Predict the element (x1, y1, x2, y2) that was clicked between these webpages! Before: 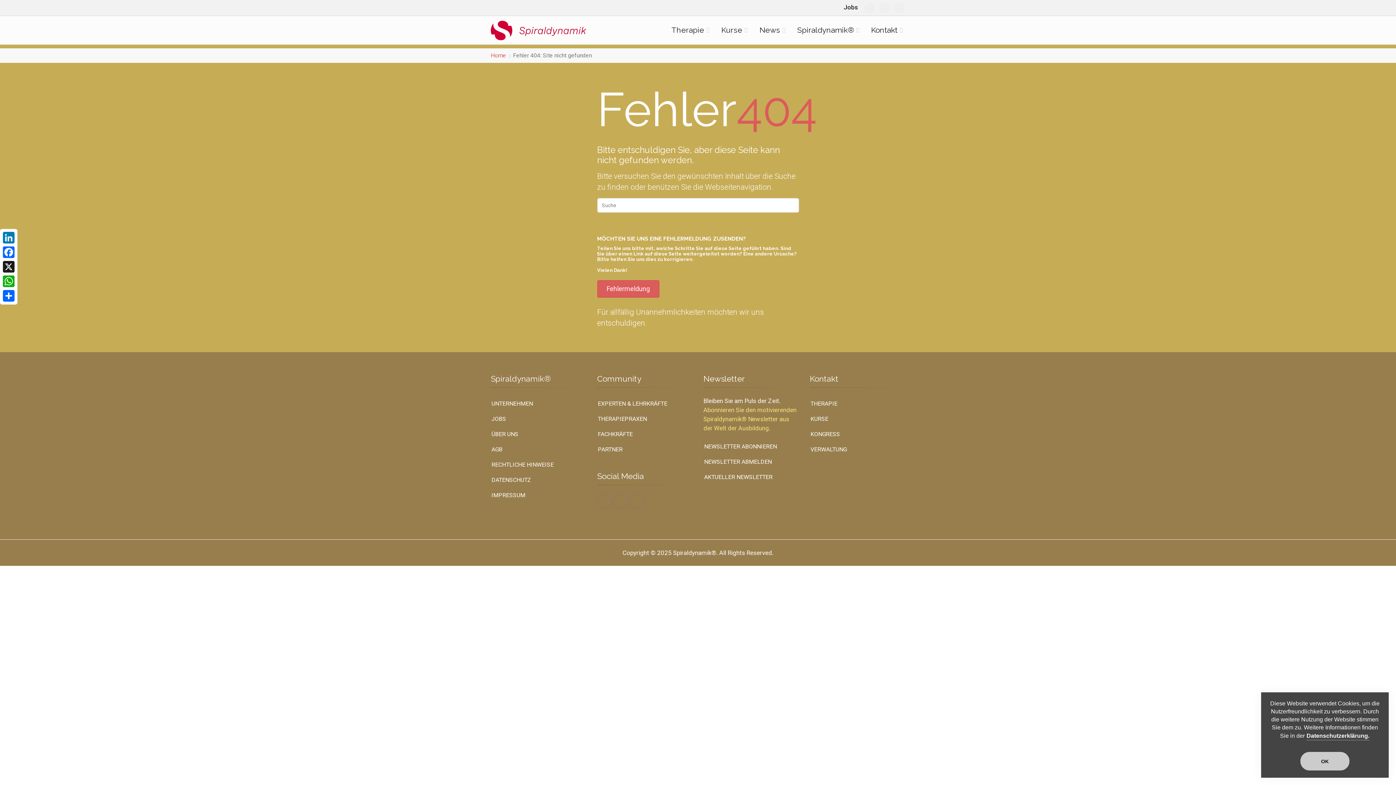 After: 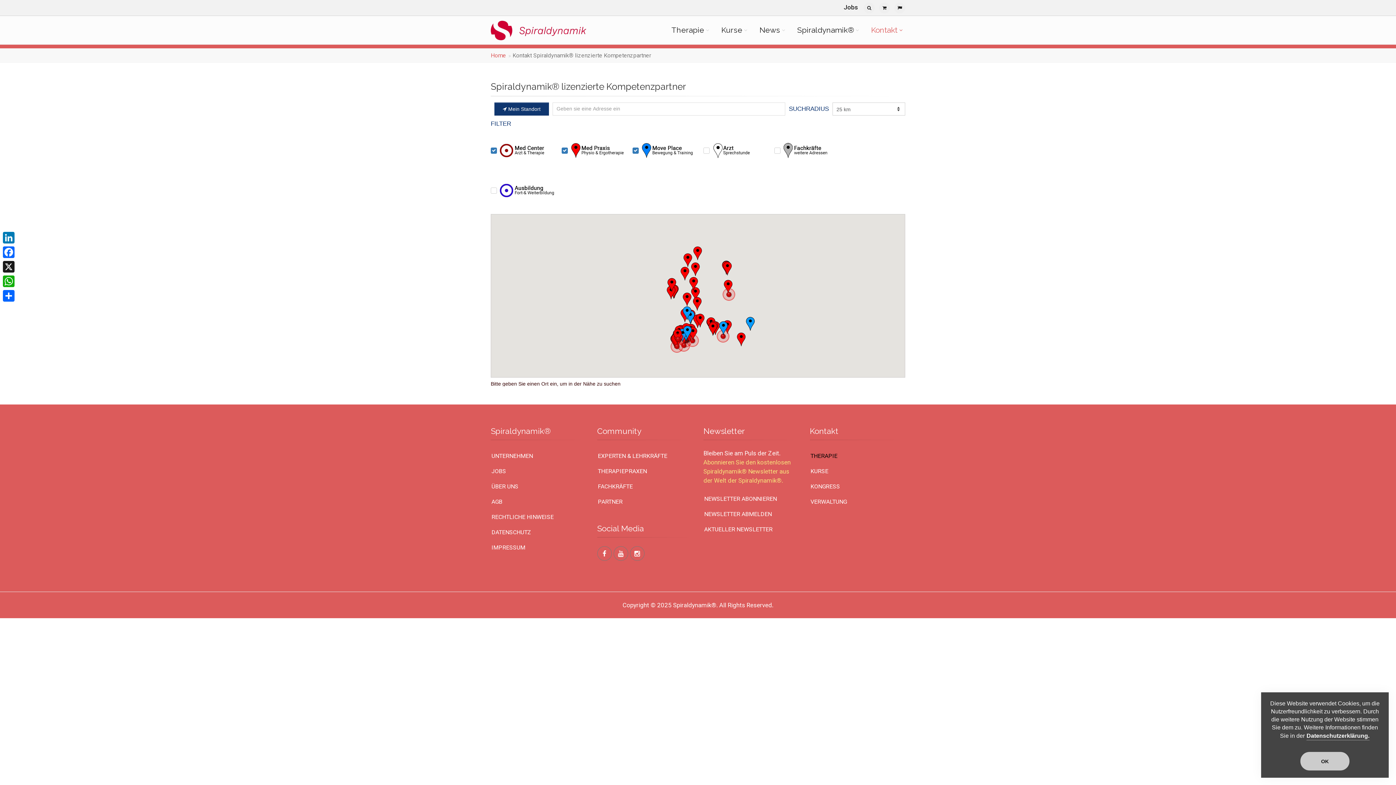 Action: label: THERAPIEPRAXEN bbox: (597, 412, 692, 426)